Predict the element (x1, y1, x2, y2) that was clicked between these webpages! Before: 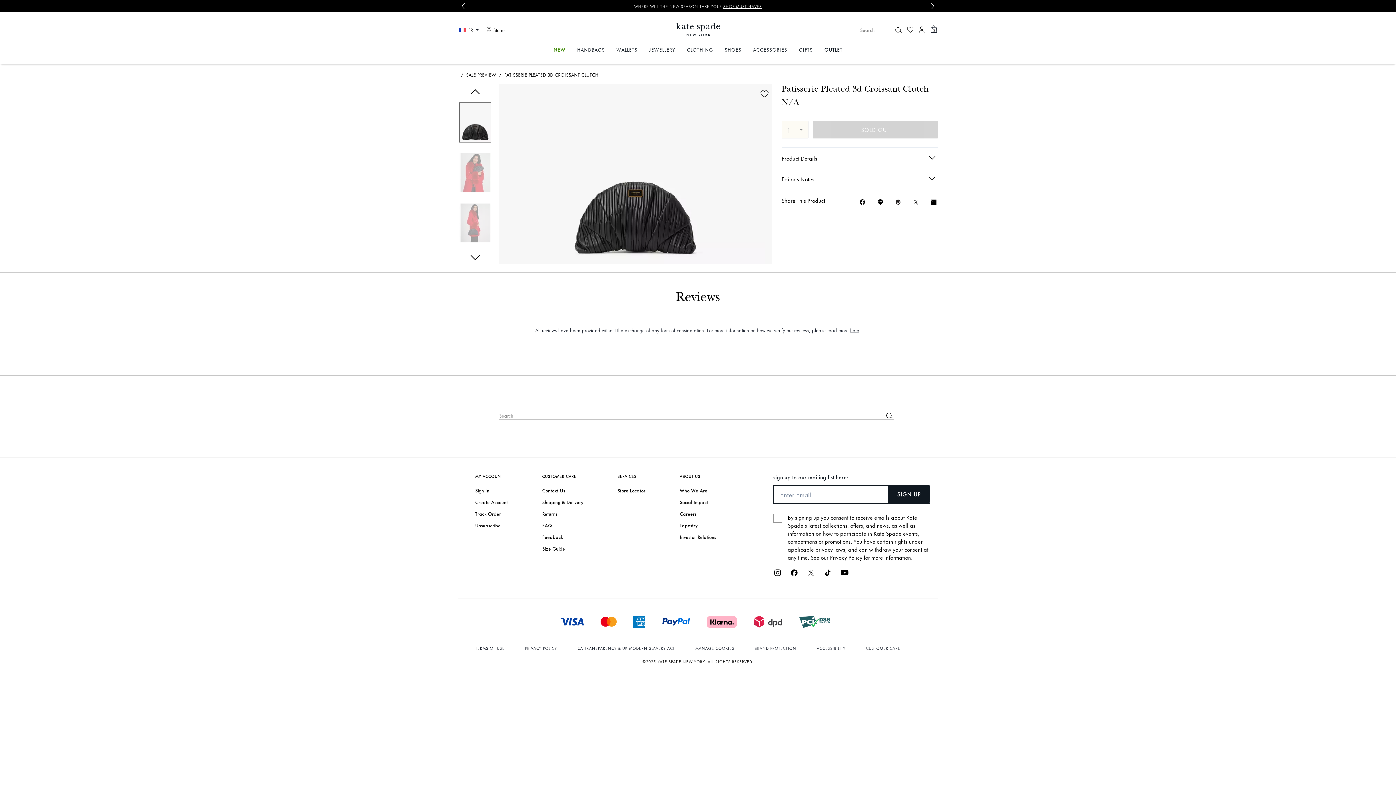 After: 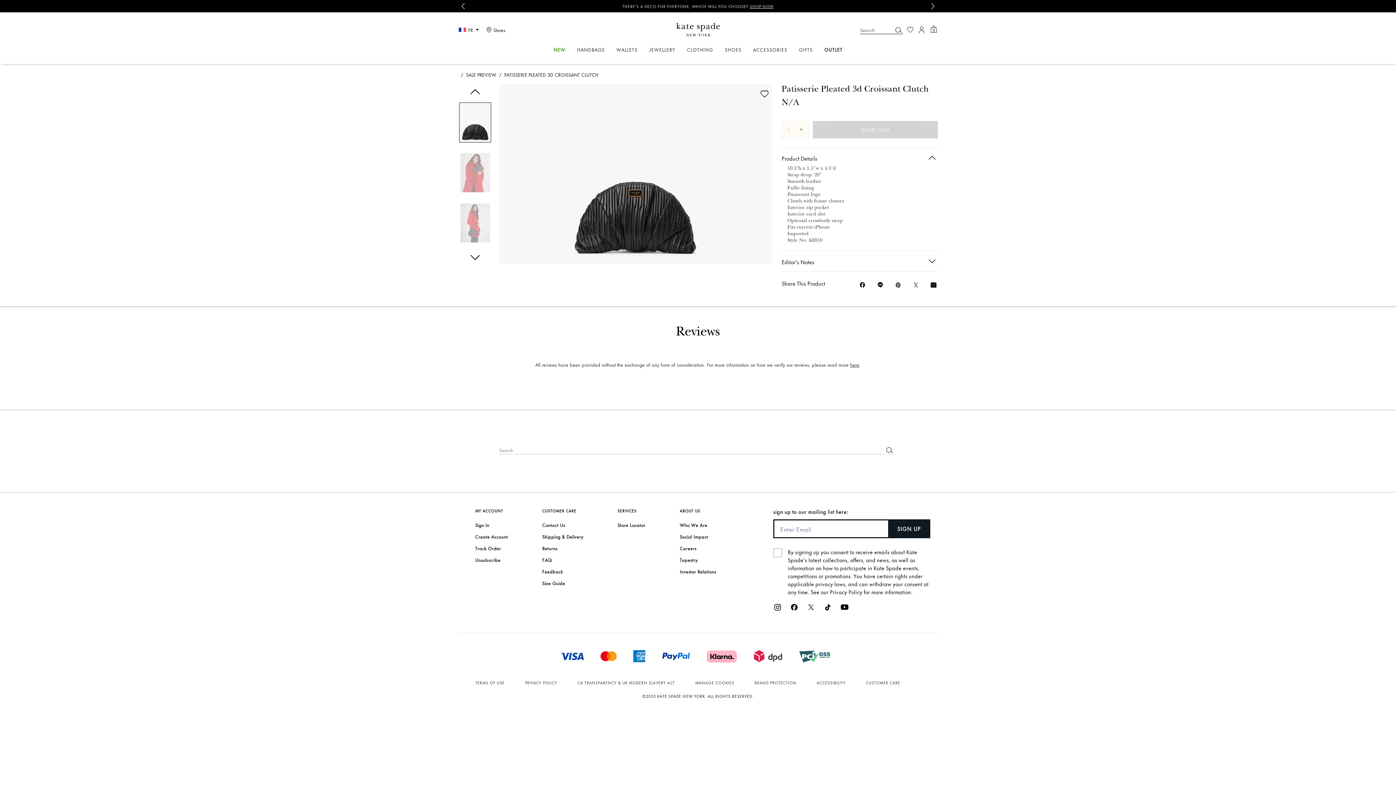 Action: bbox: (781, 147, 938, 168) label: Product Details